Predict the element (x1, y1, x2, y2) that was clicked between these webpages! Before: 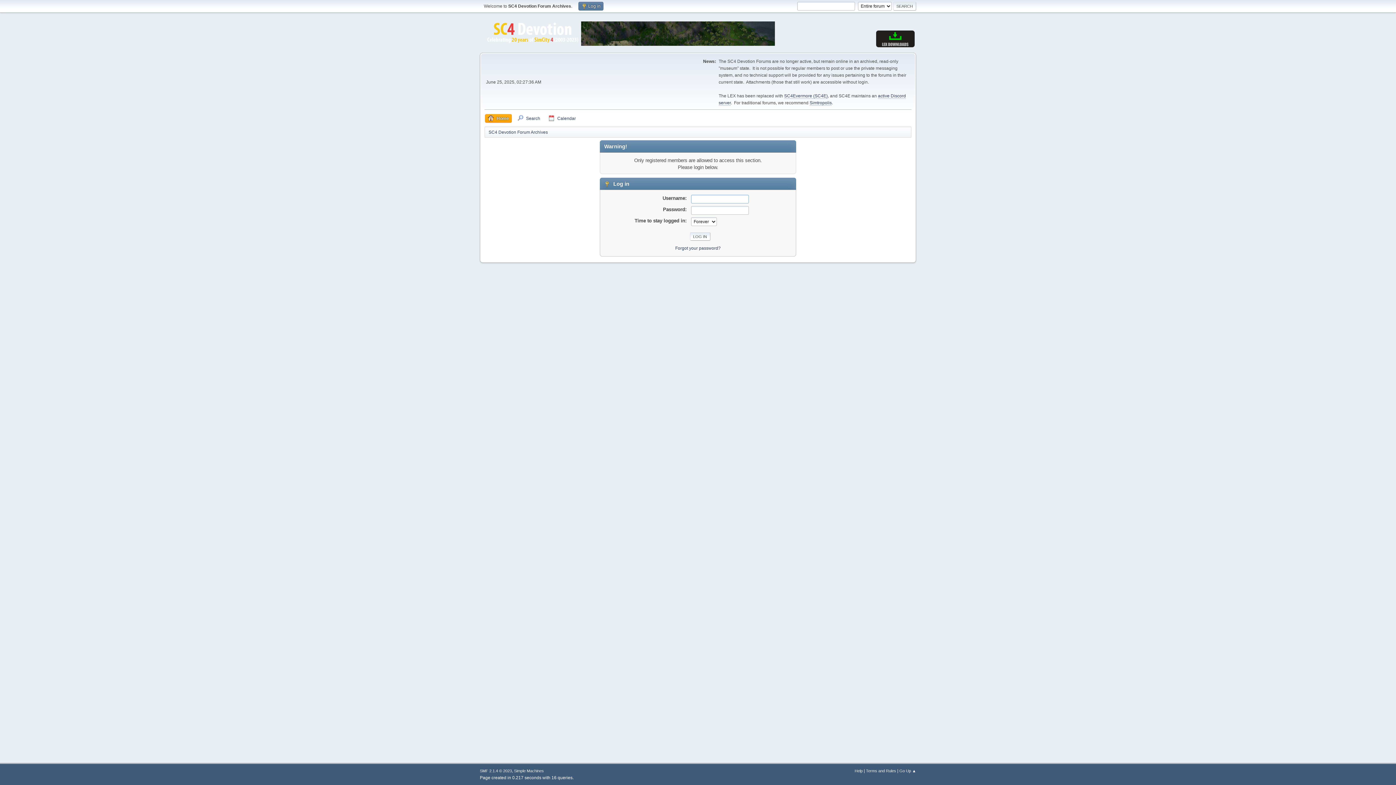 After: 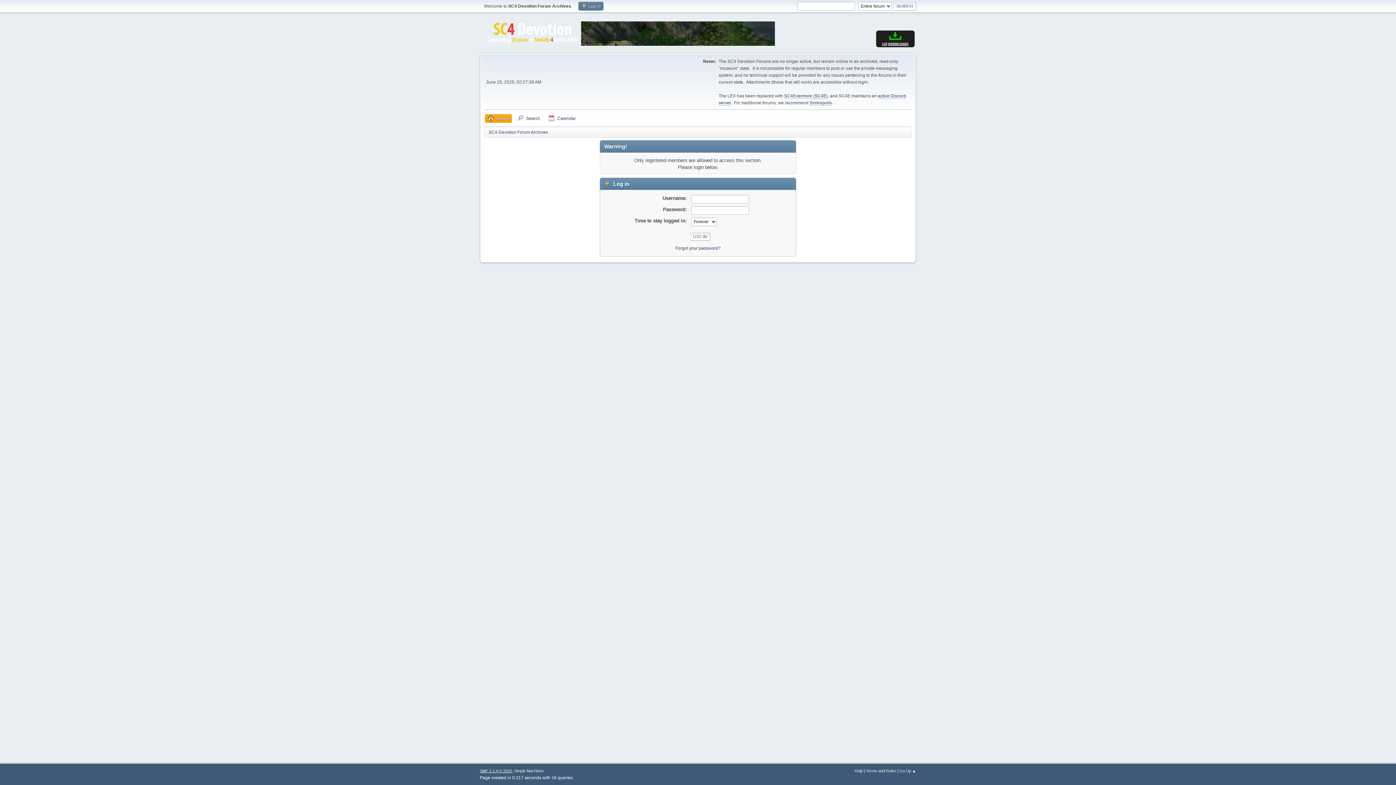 Action: bbox: (480, 769, 512, 773) label: SMF 2.1.4 © 2023